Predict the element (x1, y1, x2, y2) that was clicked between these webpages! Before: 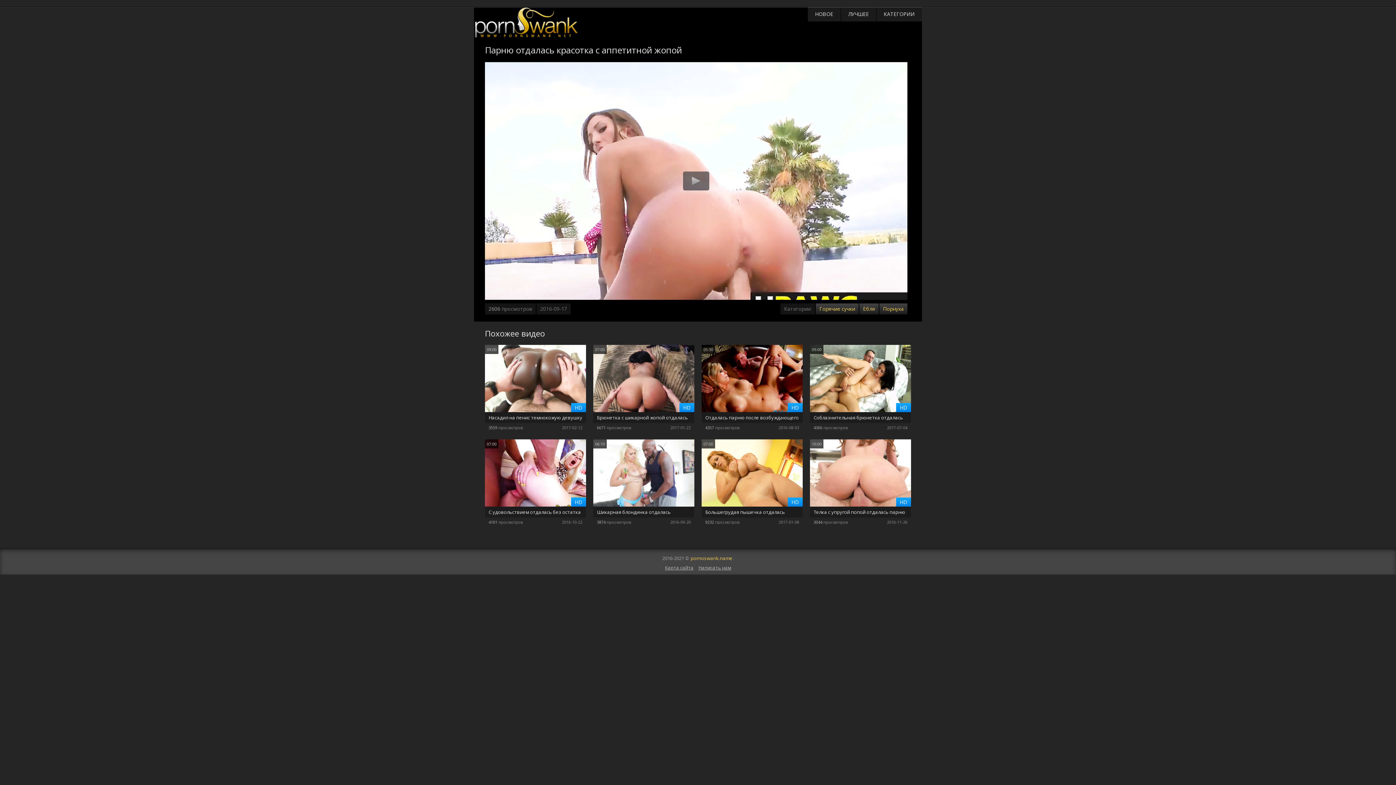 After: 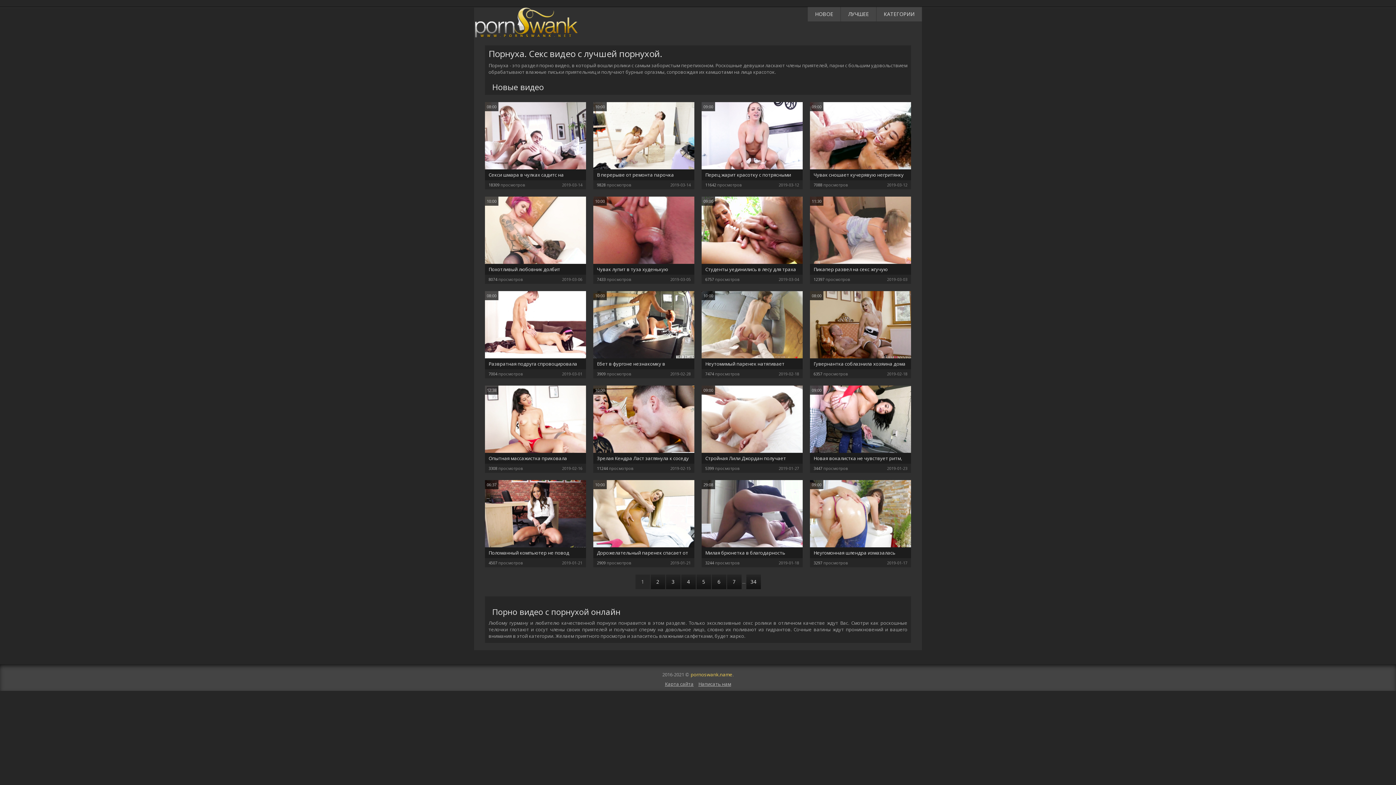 Action: bbox: (879, 303, 907, 314) label: Порнуха